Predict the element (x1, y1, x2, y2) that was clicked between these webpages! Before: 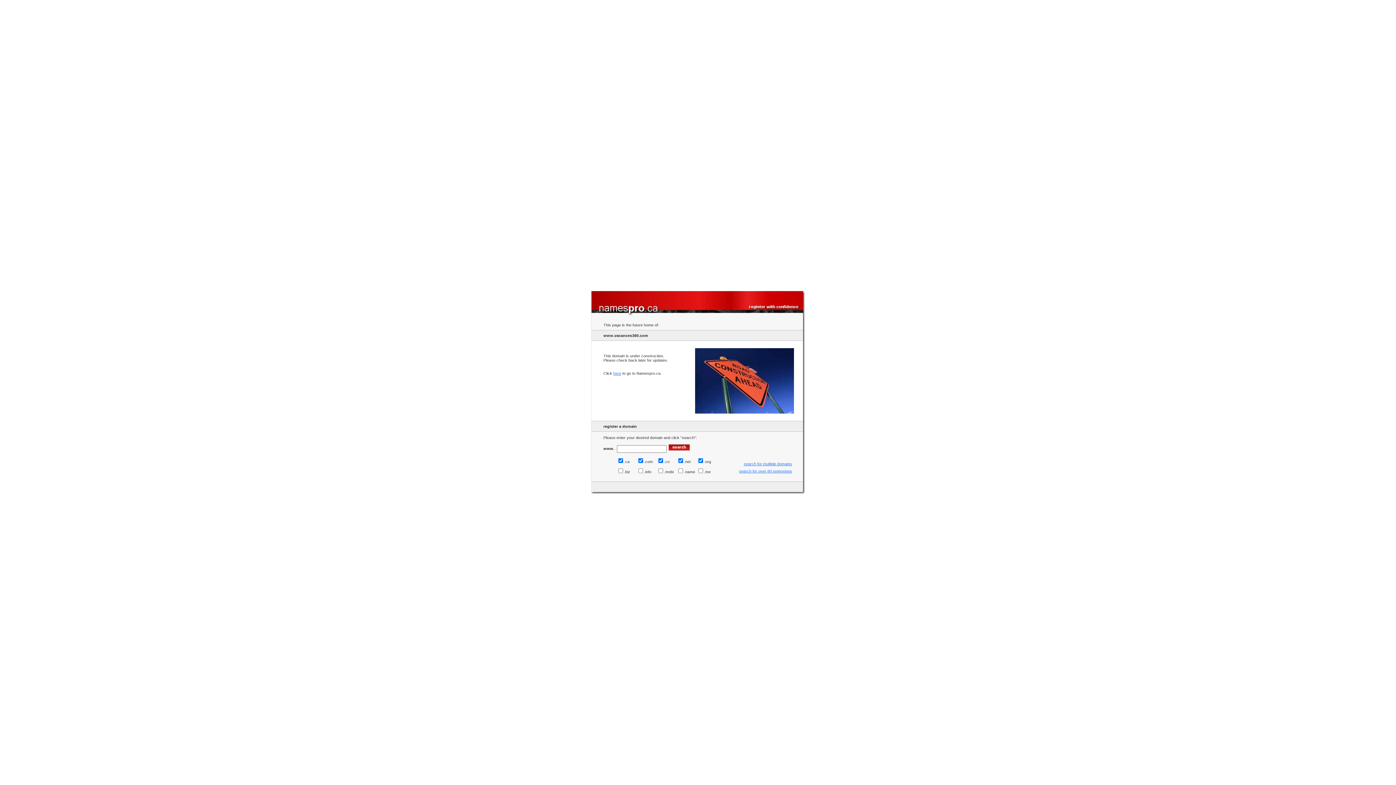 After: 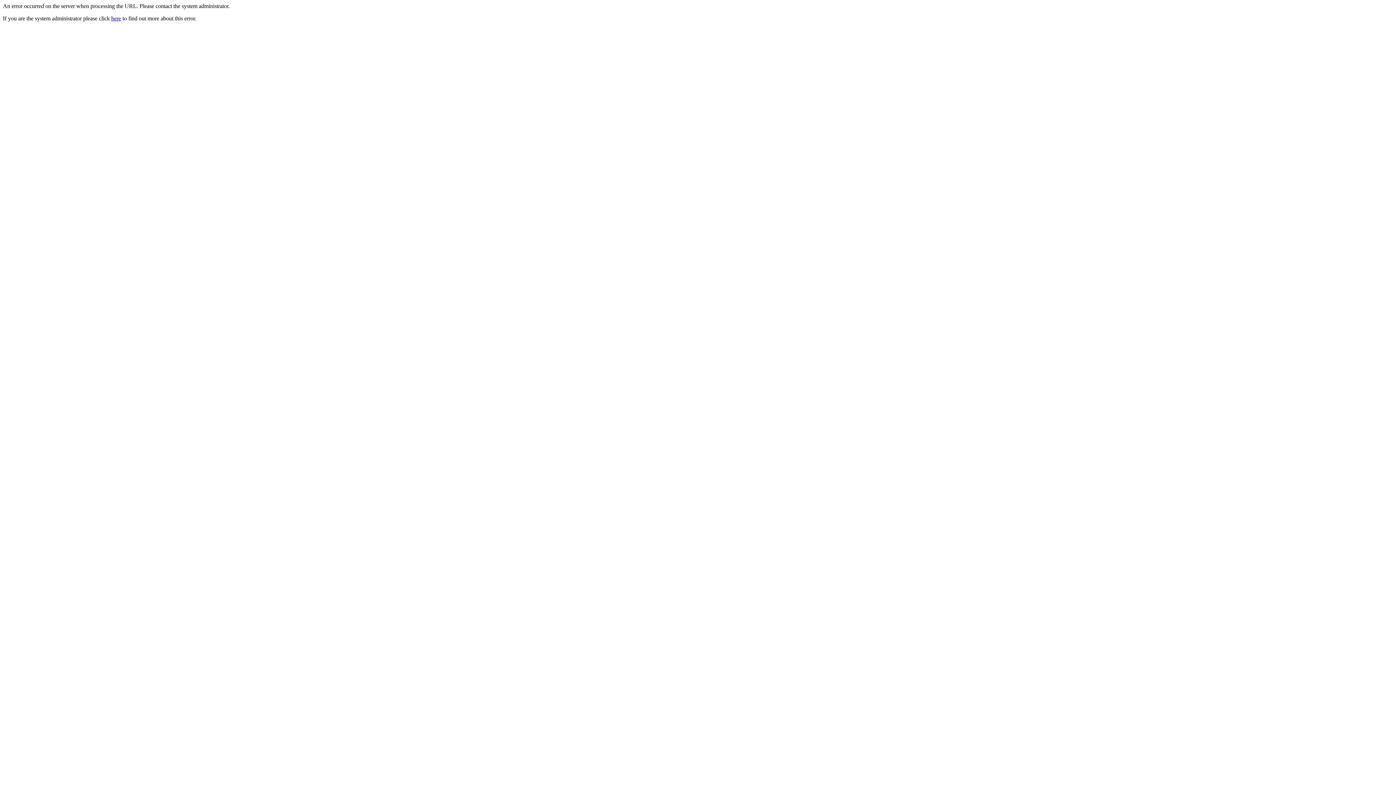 Action: bbox: (597, 478, 597, 482)